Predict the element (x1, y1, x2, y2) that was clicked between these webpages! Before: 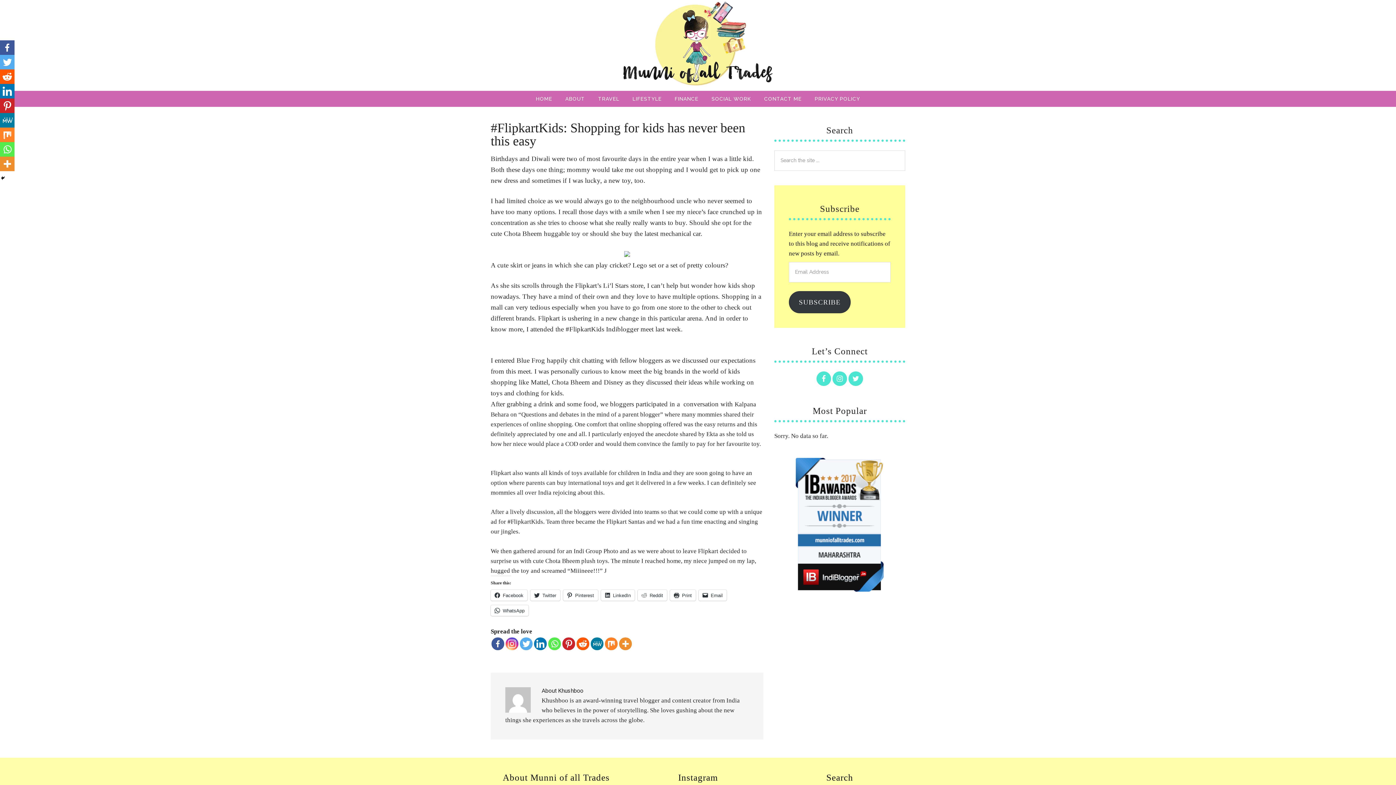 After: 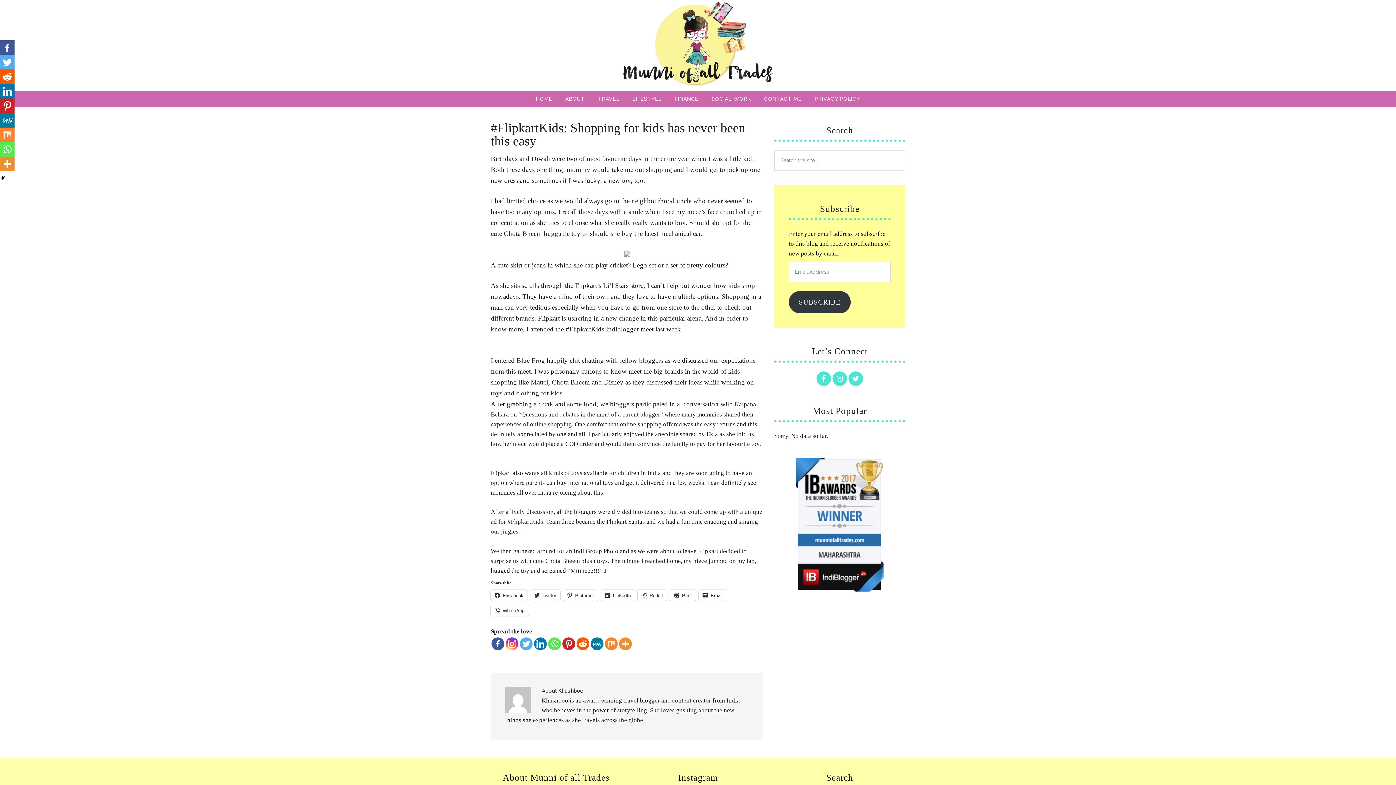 Action: bbox: (0, 40, 14, 54)